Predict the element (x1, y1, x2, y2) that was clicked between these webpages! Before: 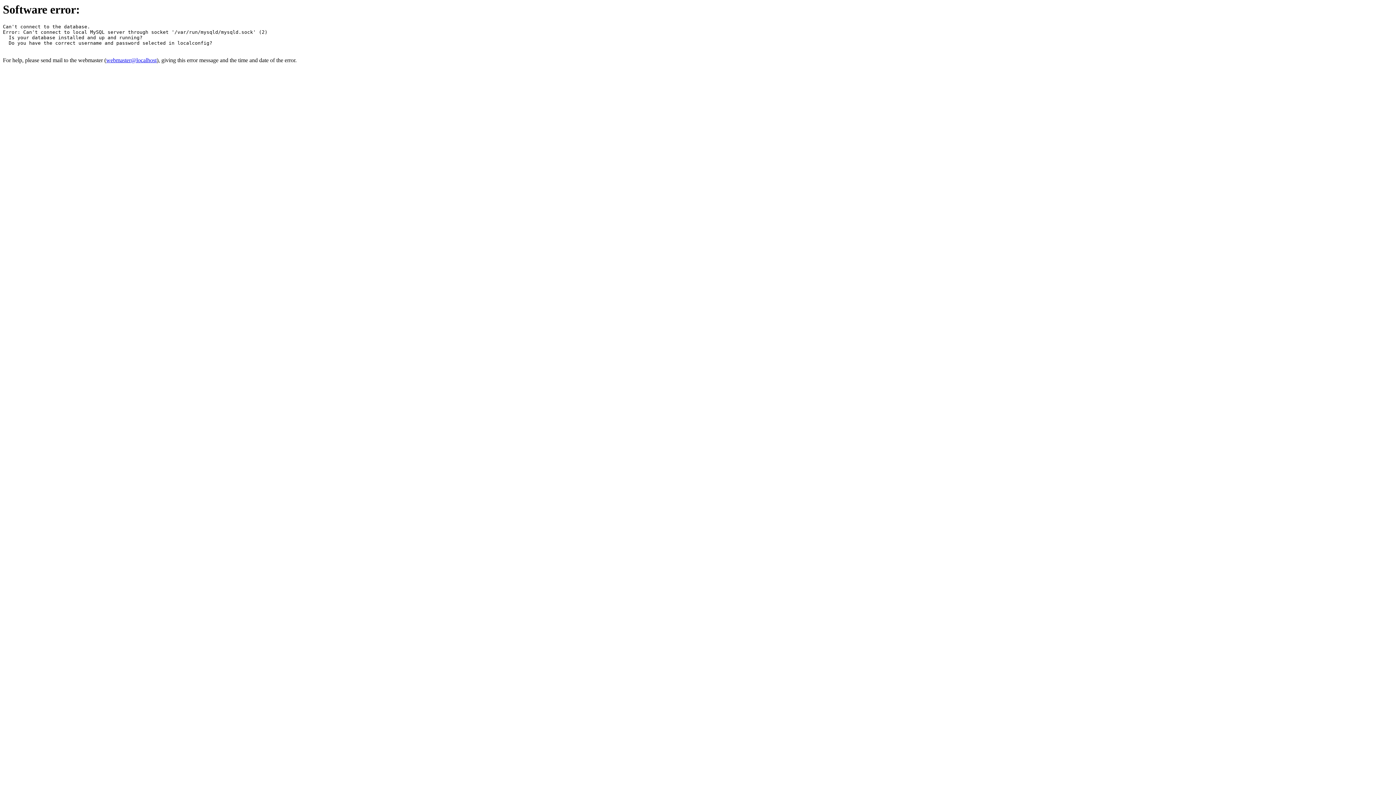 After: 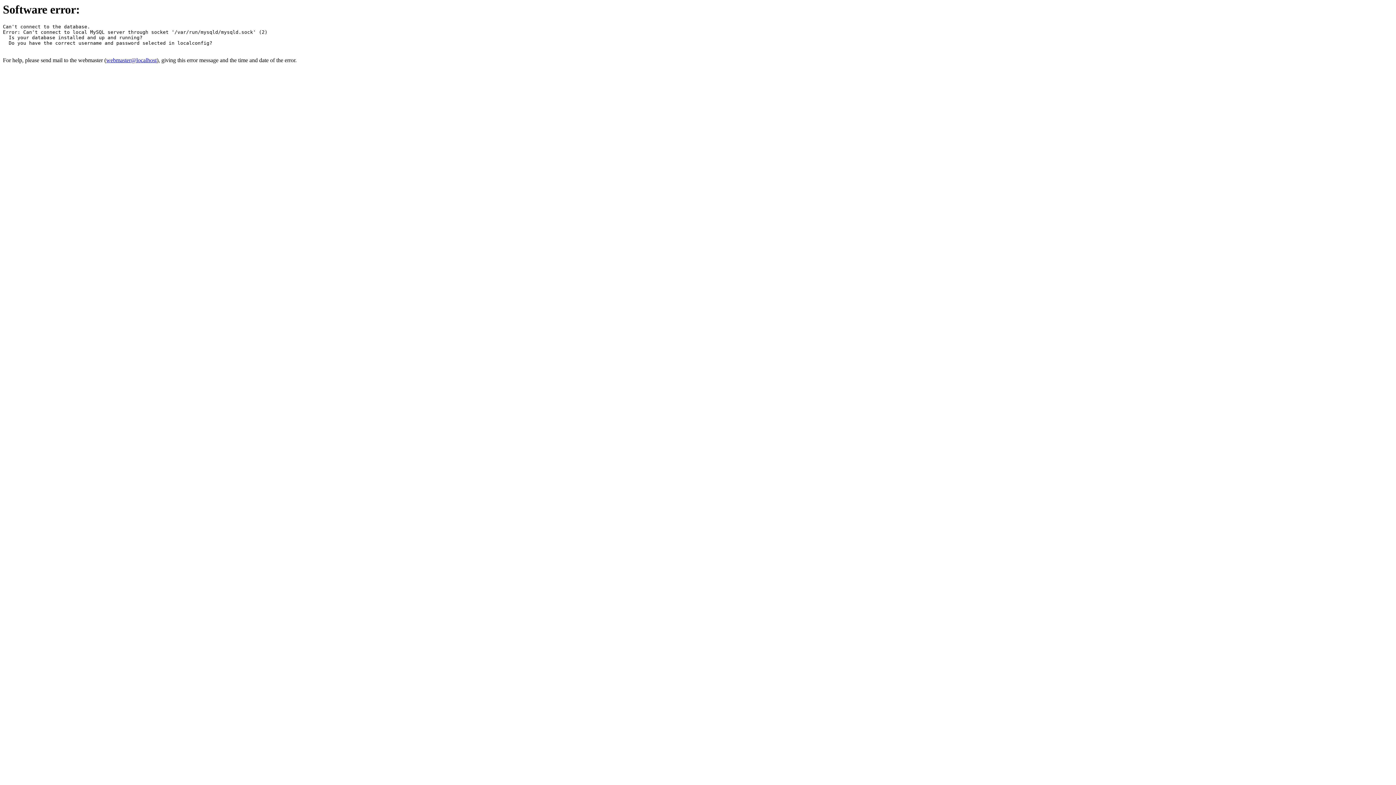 Action: bbox: (106, 57, 156, 63) label: webmaster@localhost